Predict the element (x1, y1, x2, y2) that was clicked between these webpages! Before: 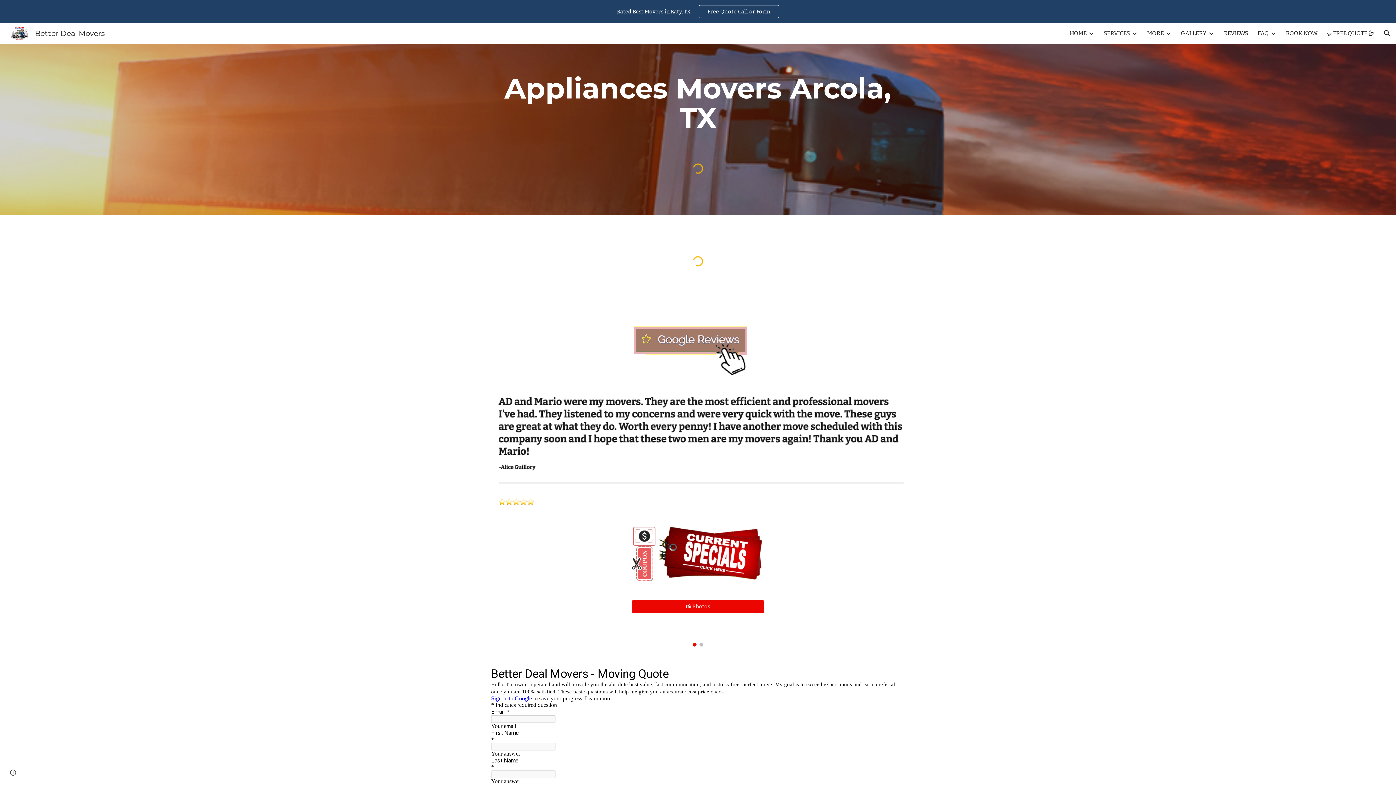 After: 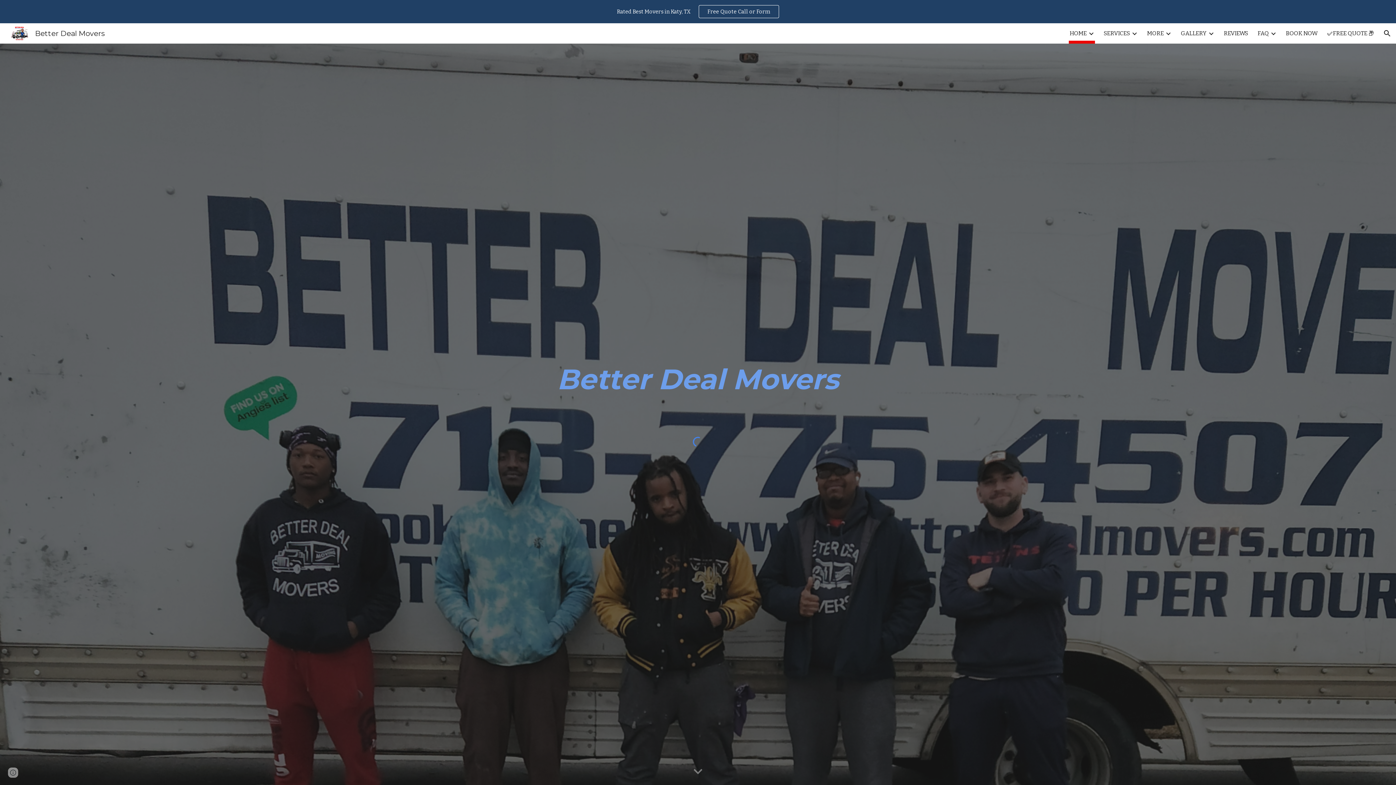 Action: label: HOME bbox: (1069, 28, 1086, 38)